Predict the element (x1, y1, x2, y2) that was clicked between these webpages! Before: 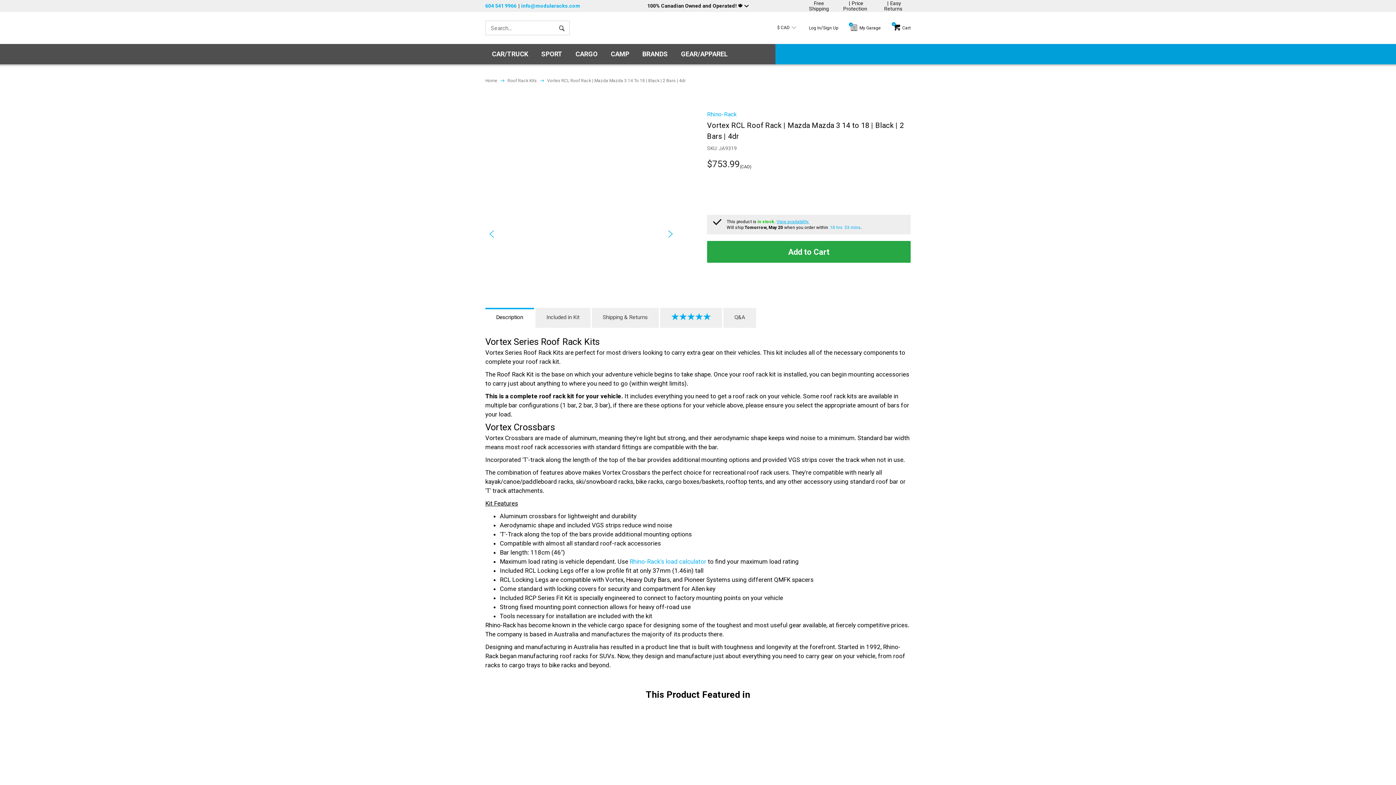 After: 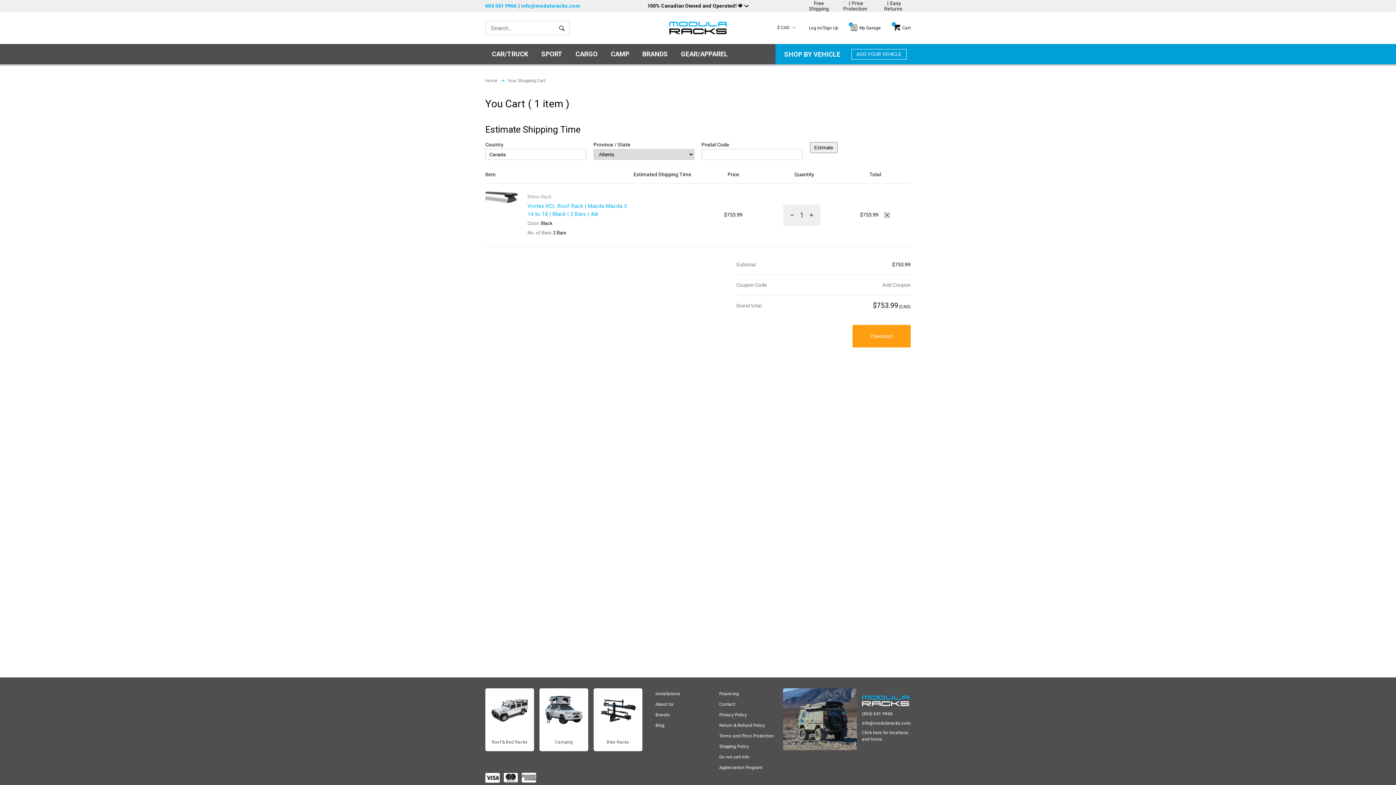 Action: label: Add to Cart bbox: (707, 241, 910, 263)